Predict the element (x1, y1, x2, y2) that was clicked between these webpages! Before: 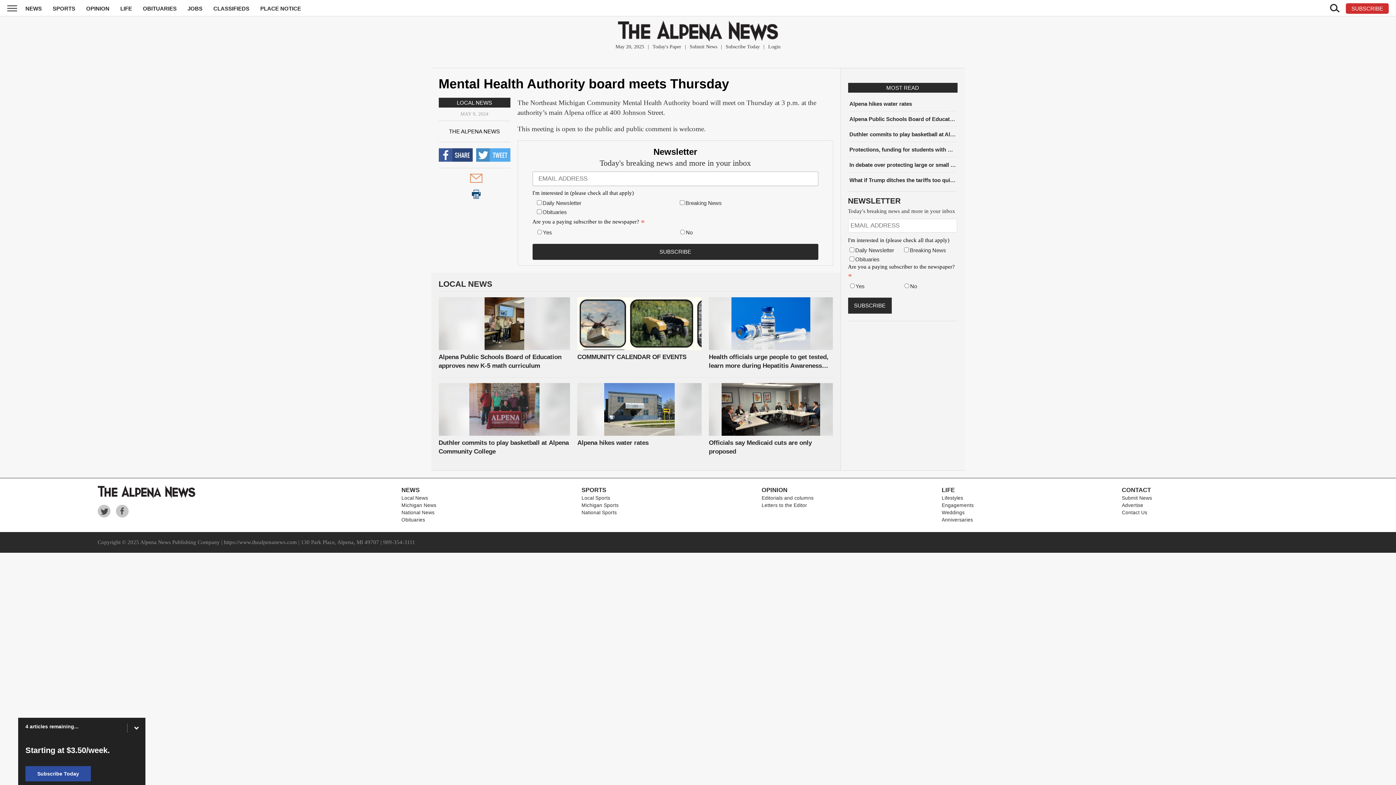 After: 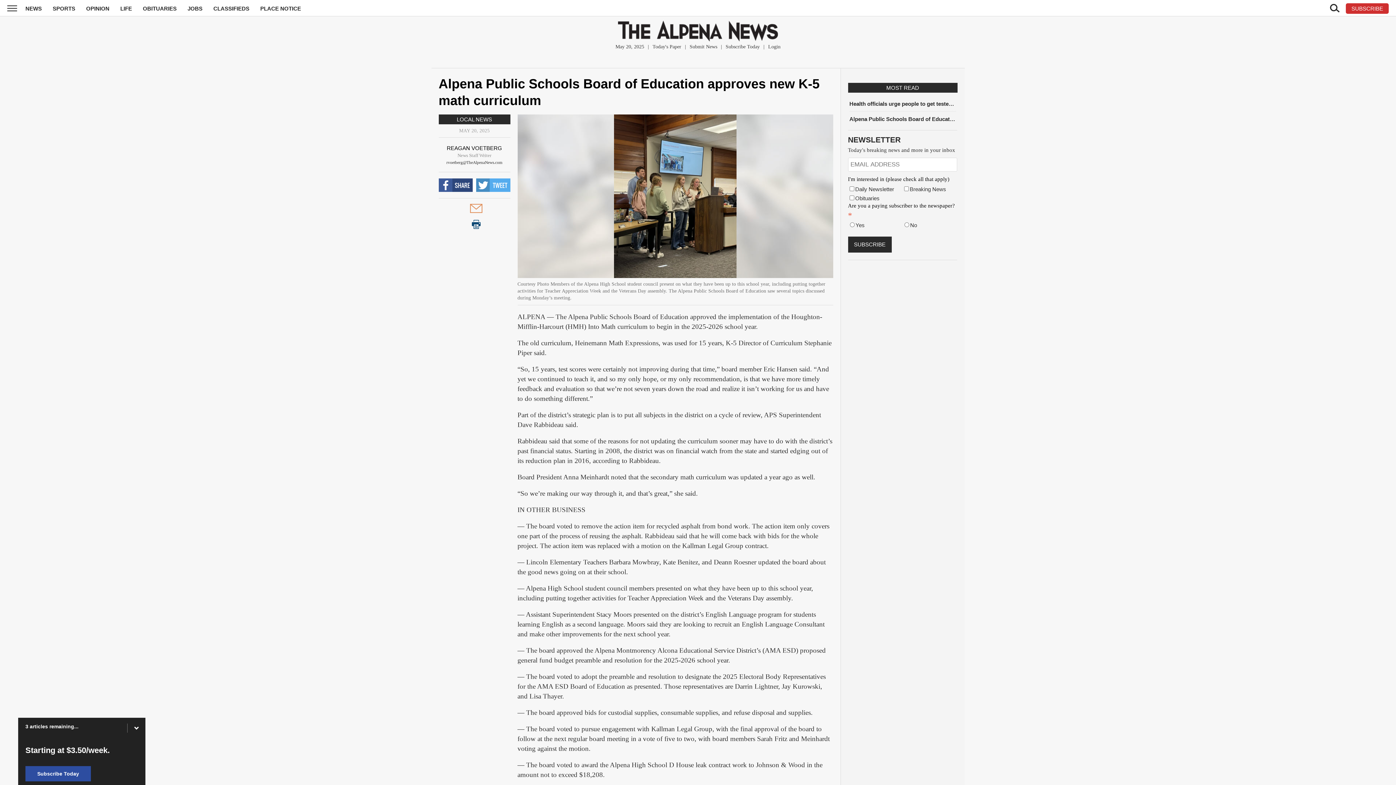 Action: bbox: (484, 345, 524, 351)